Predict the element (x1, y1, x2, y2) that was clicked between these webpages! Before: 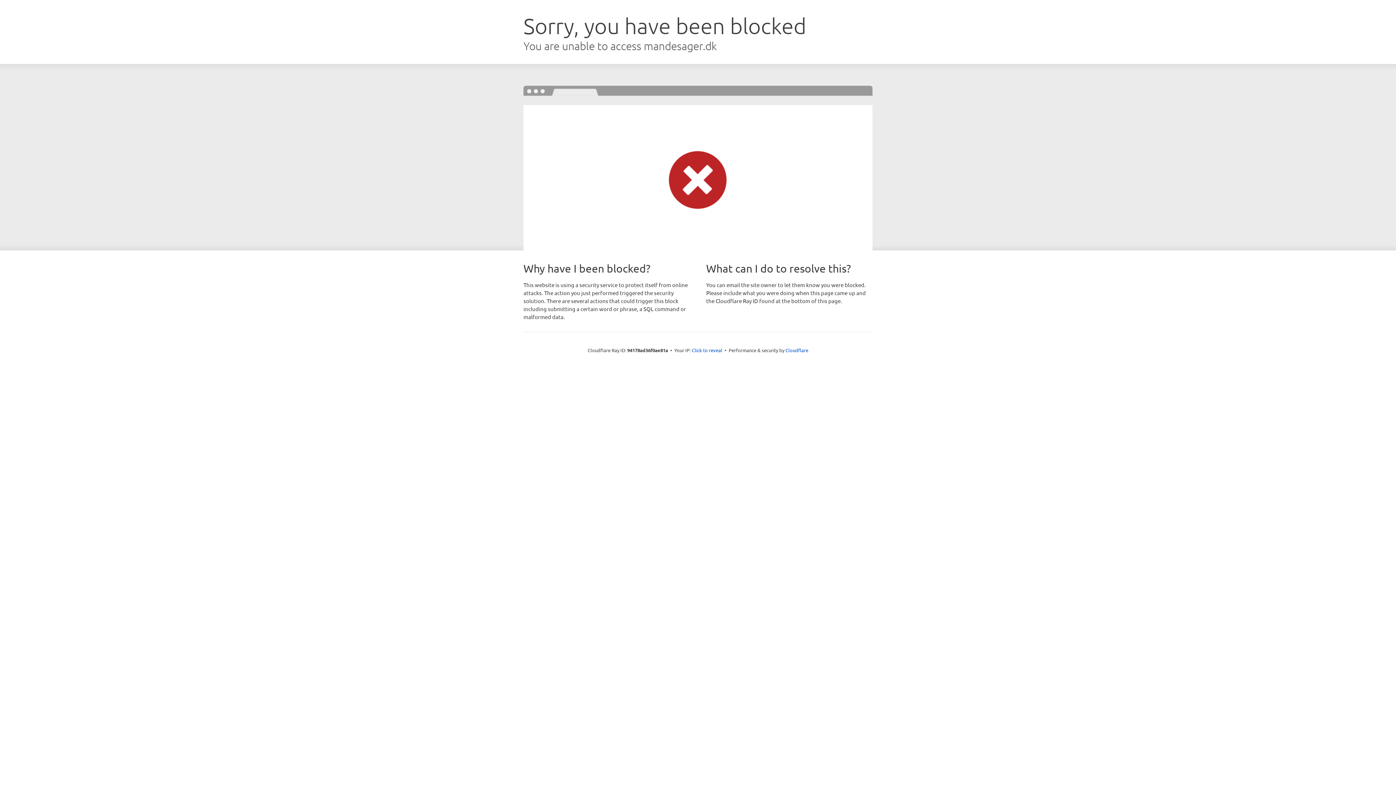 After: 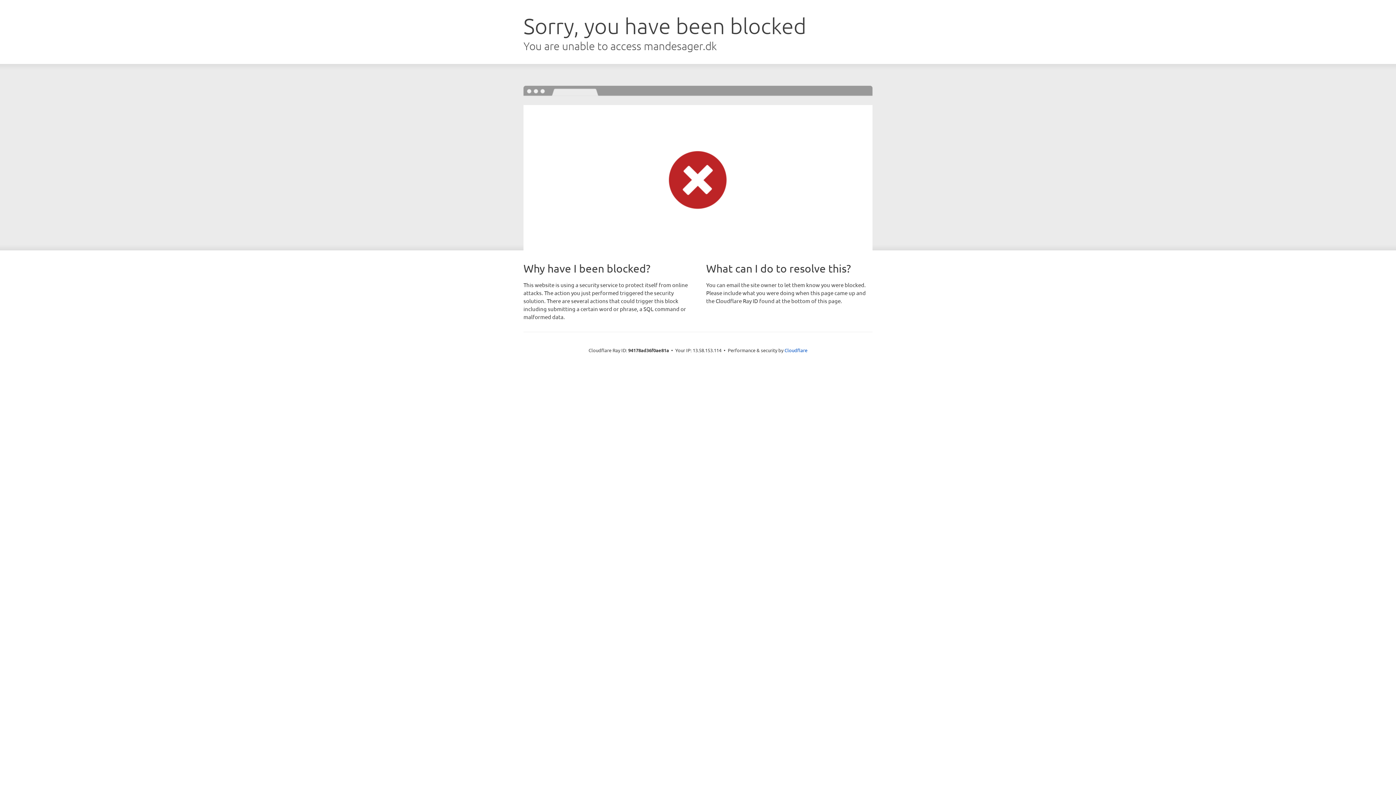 Action: label: Click to reveal bbox: (692, 346, 722, 353)